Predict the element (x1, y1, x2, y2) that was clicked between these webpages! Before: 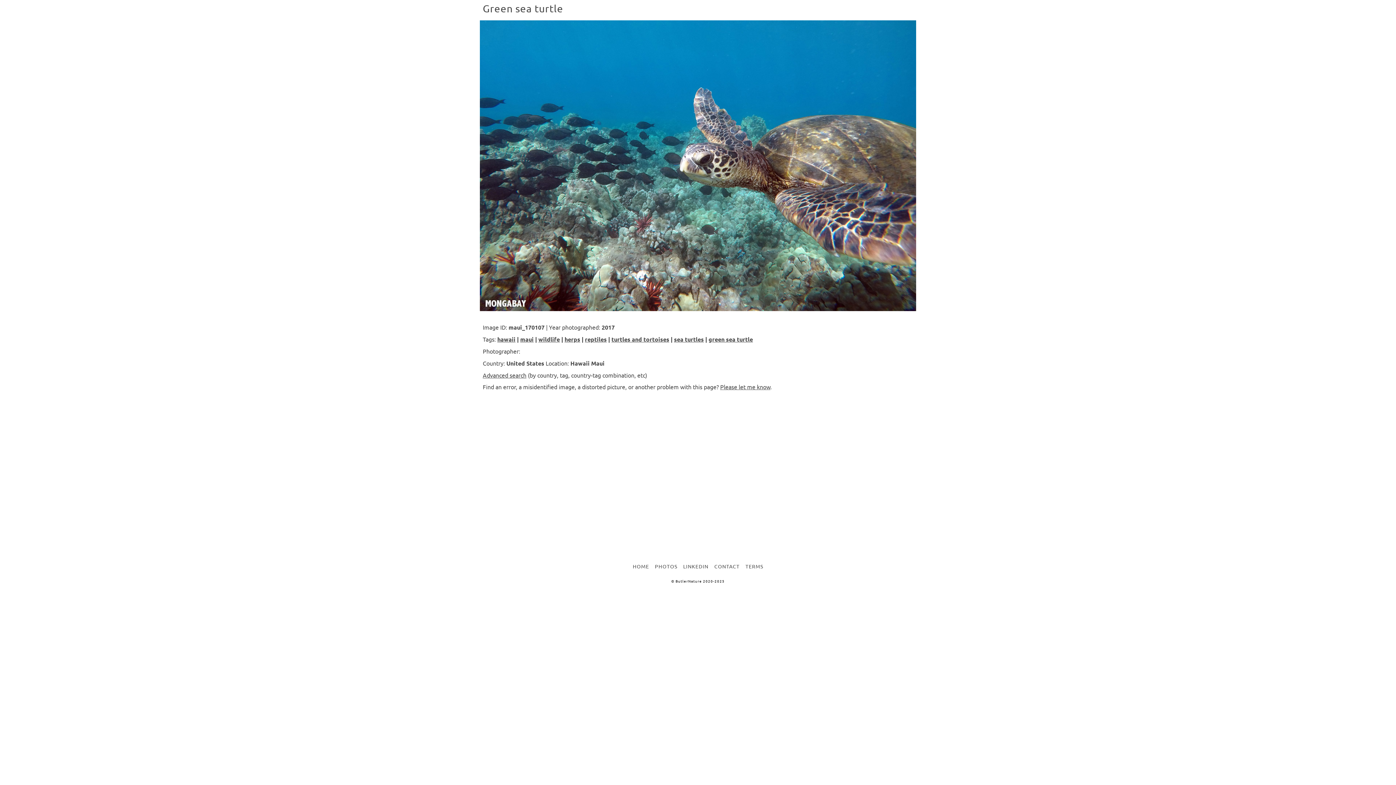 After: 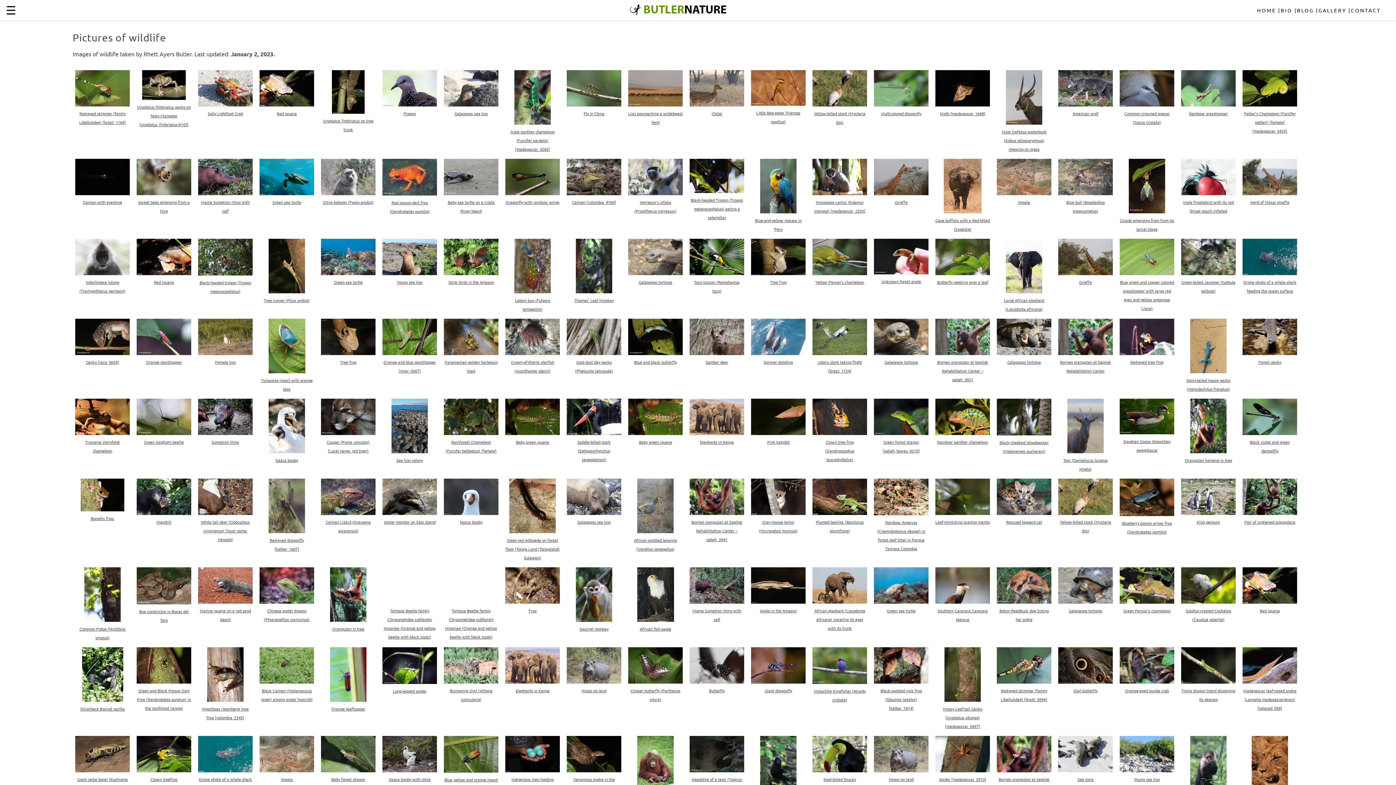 Action: label: wildlife bbox: (538, 335, 560, 343)